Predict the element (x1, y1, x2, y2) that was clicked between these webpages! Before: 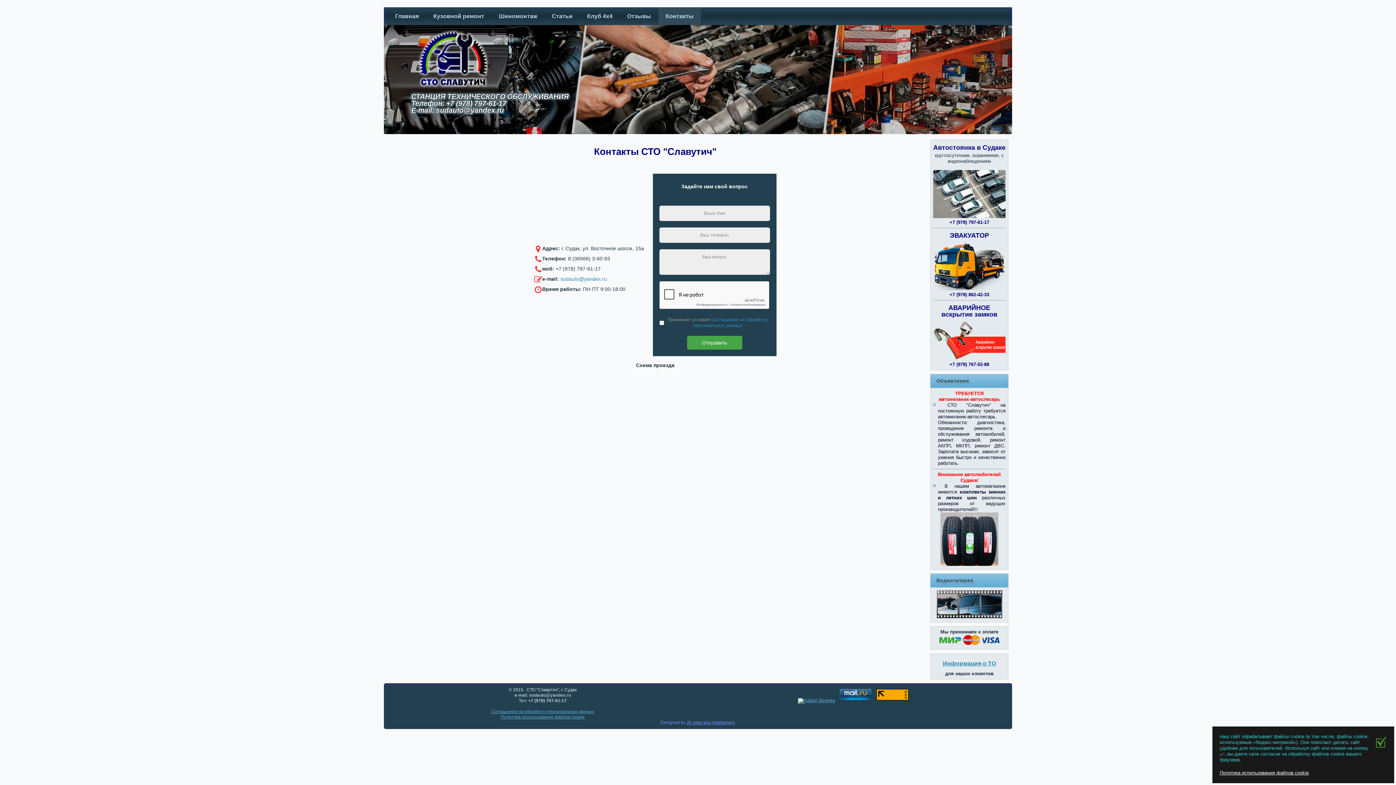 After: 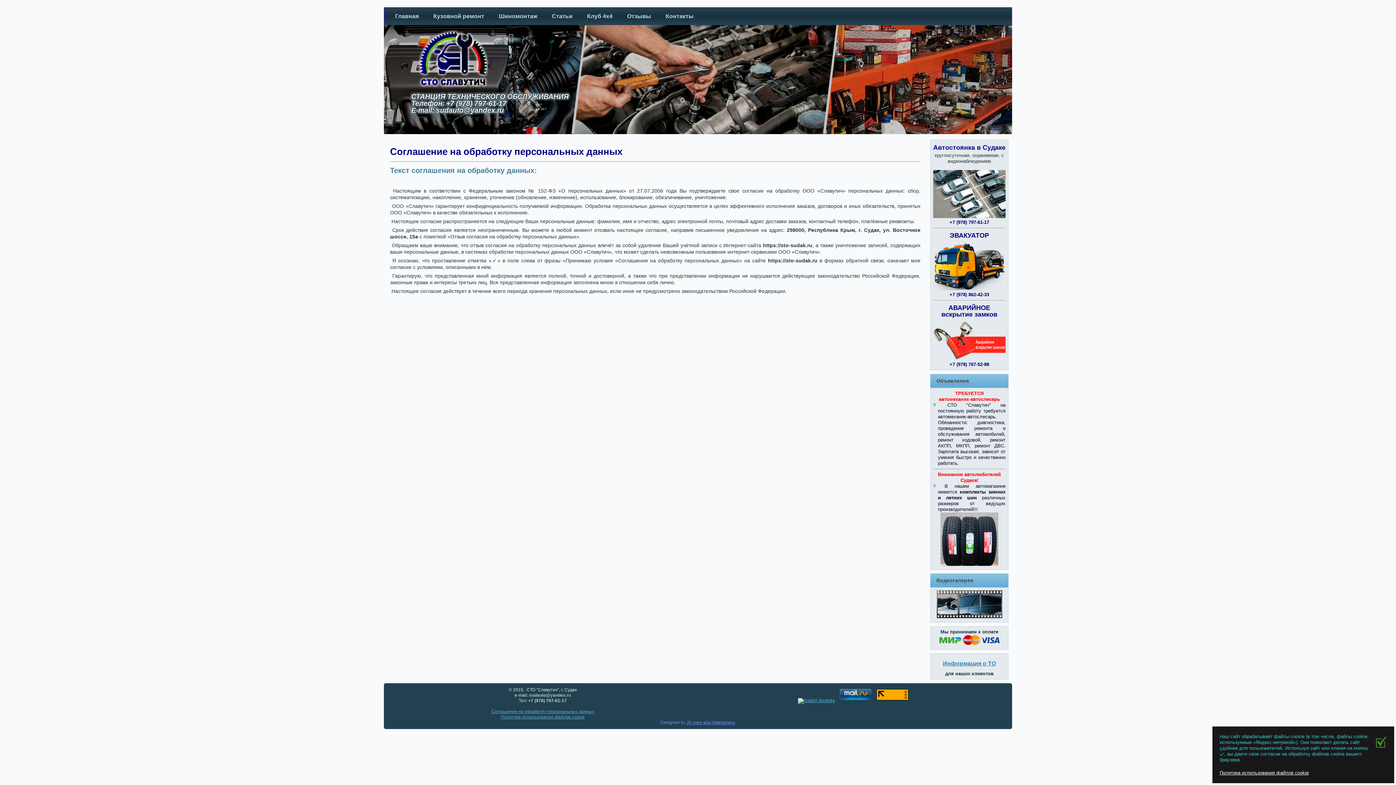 Action: bbox: (491, 709, 594, 714) label: Соглашение на обработку персональных данных